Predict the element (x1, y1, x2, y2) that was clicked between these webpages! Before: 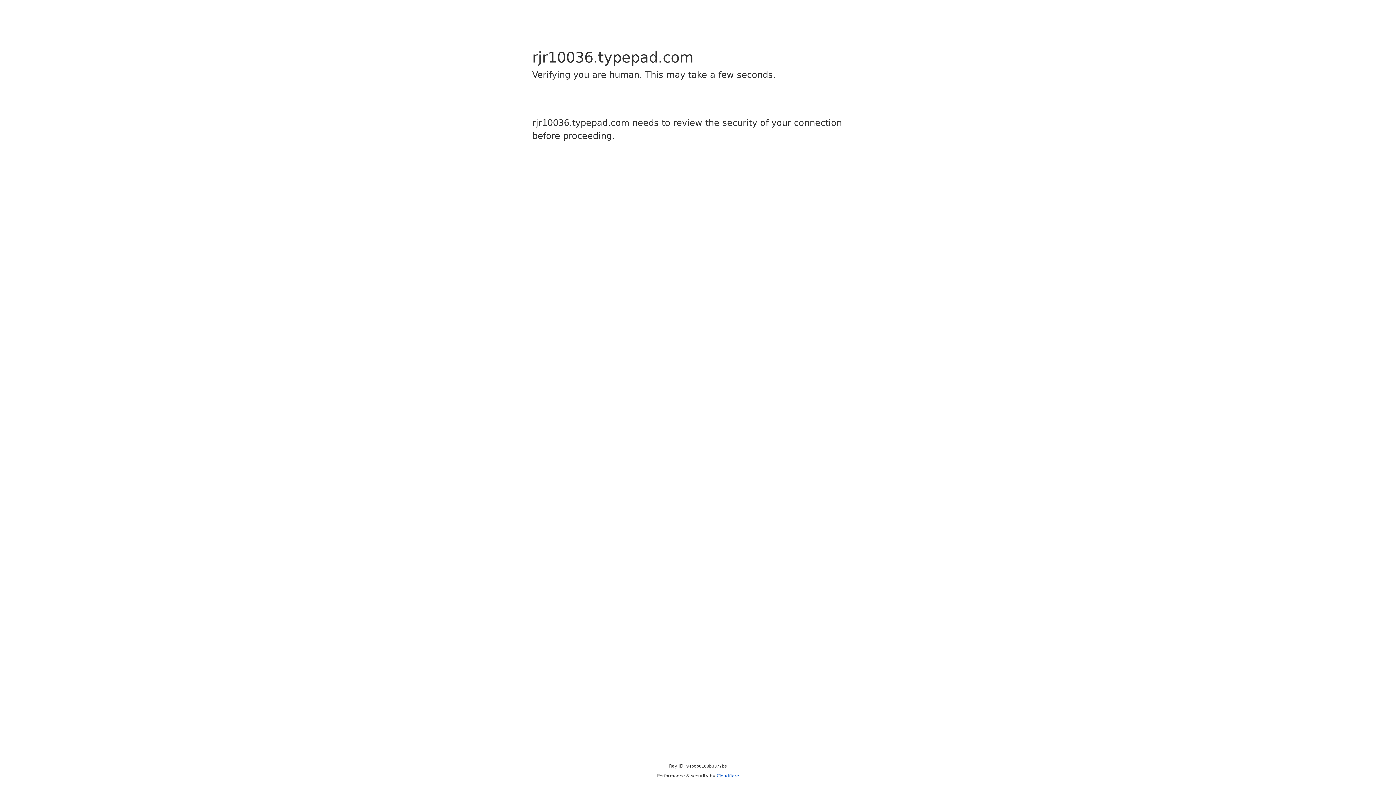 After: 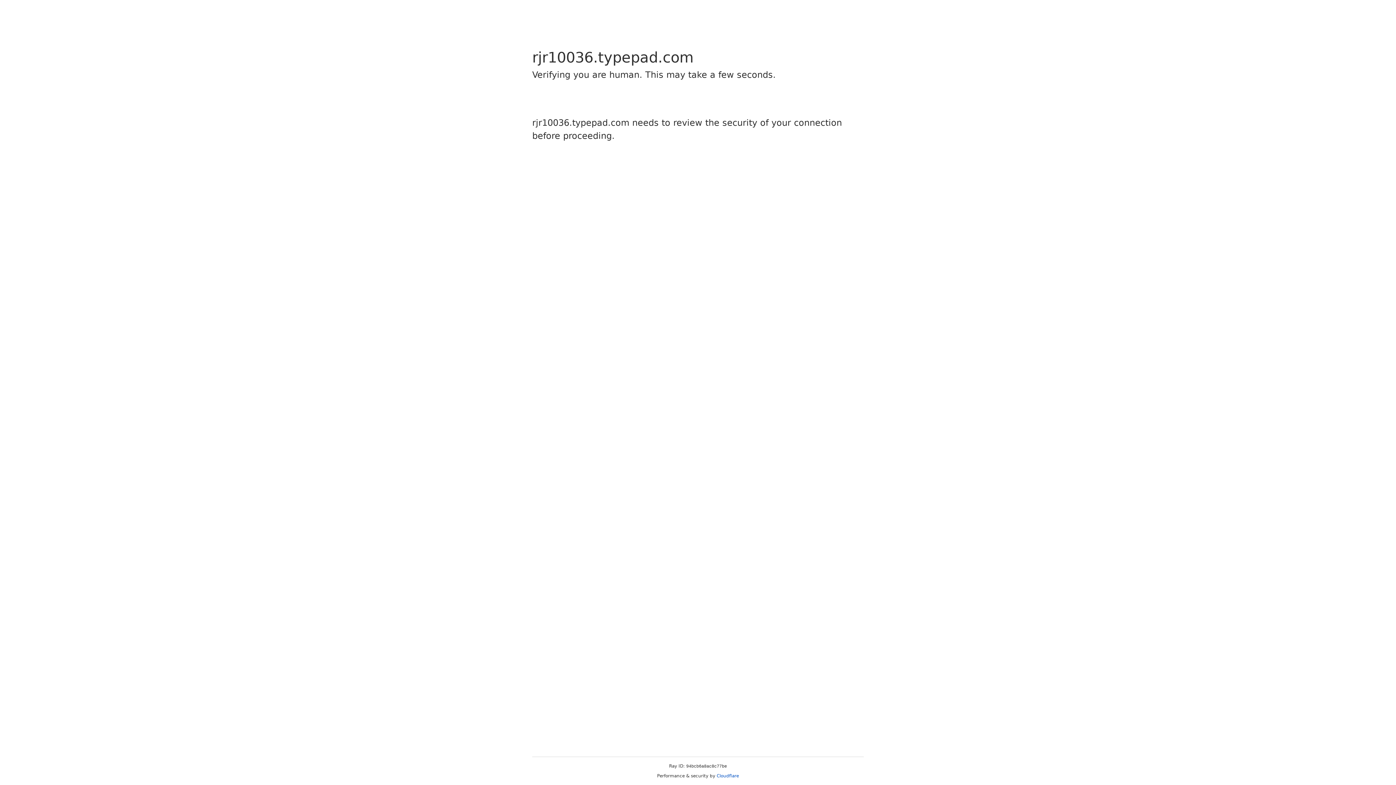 Action: label: Cloudflare bbox: (716, 773, 739, 778)